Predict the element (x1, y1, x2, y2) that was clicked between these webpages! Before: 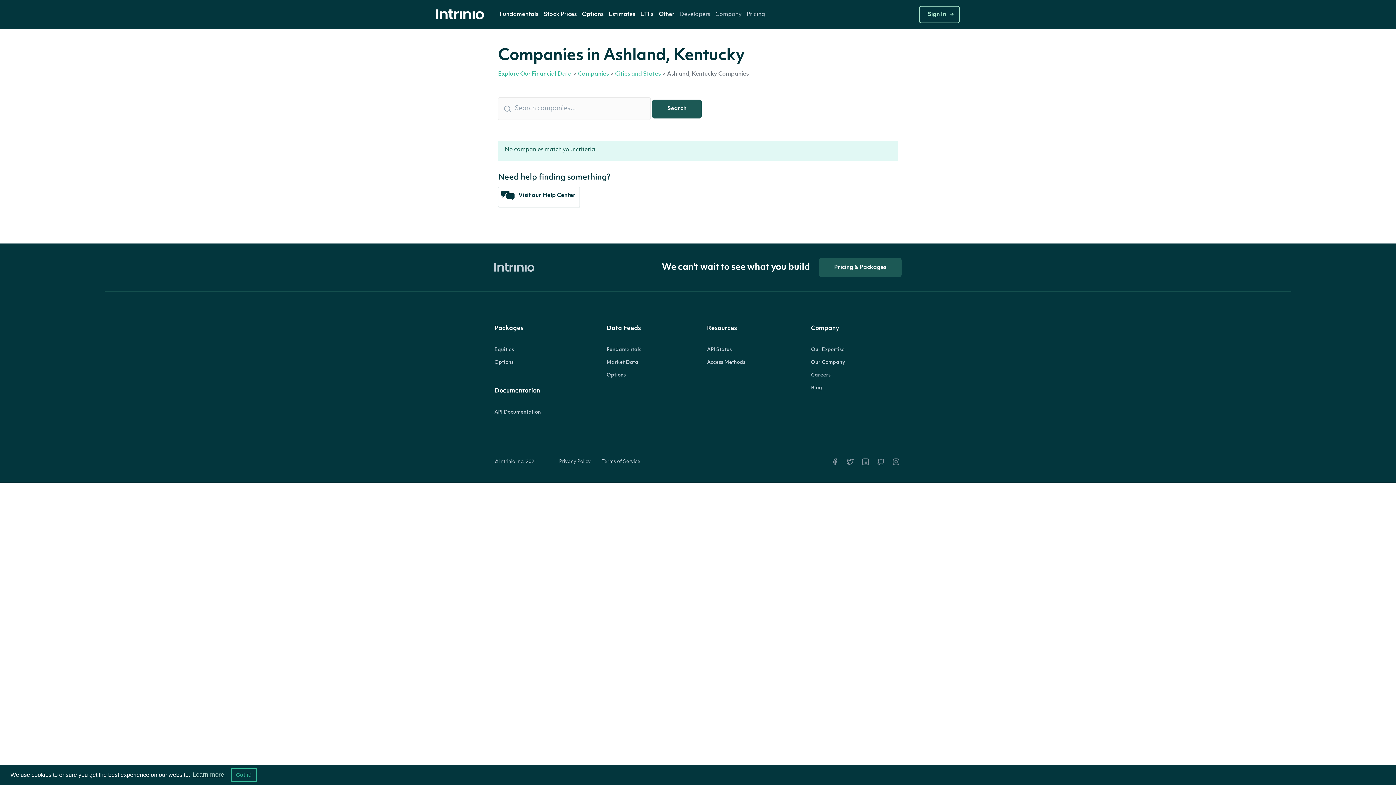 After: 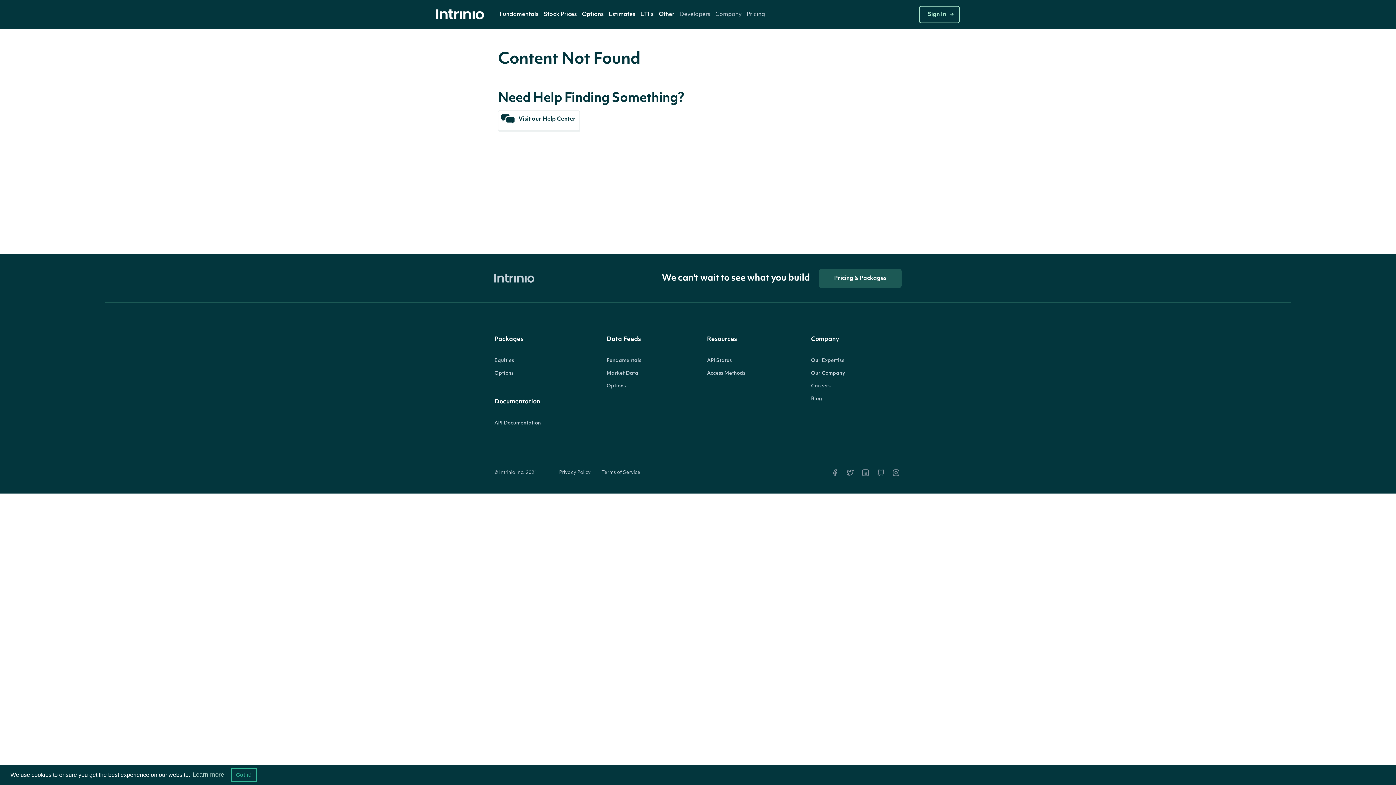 Action: label: Stock Prices bbox: (543, 4, 576, 24)